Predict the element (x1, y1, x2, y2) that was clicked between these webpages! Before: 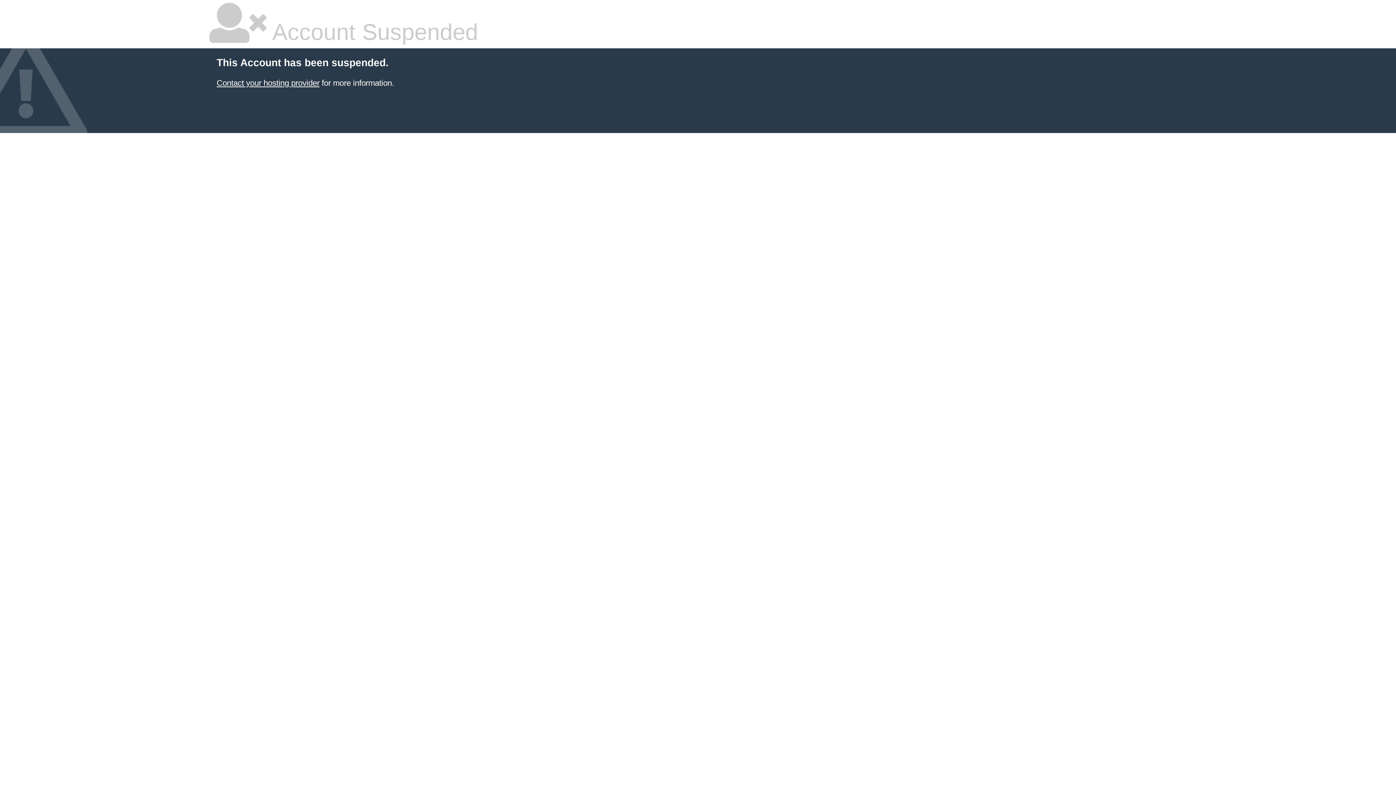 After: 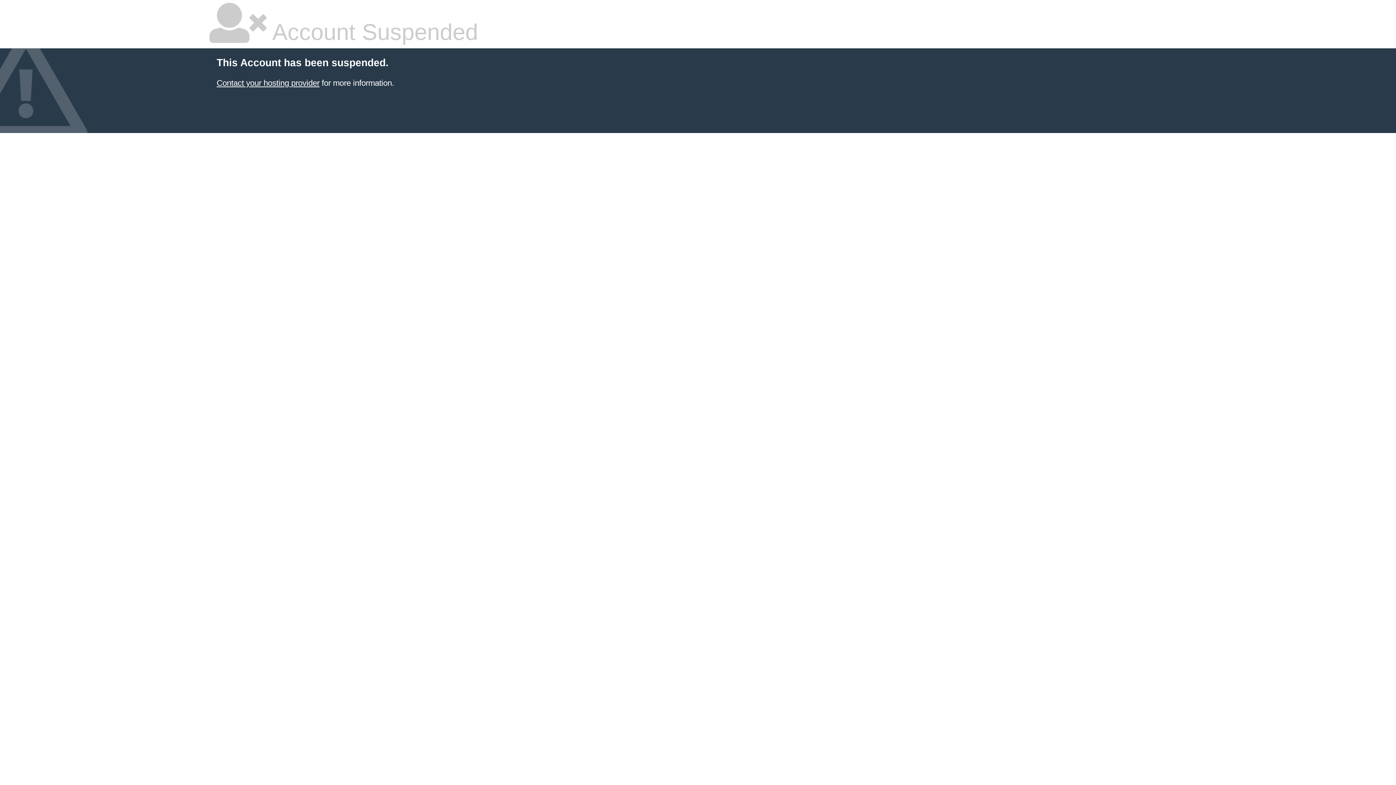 Action: label: Contact your hosting provider bbox: (216, 78, 319, 87)